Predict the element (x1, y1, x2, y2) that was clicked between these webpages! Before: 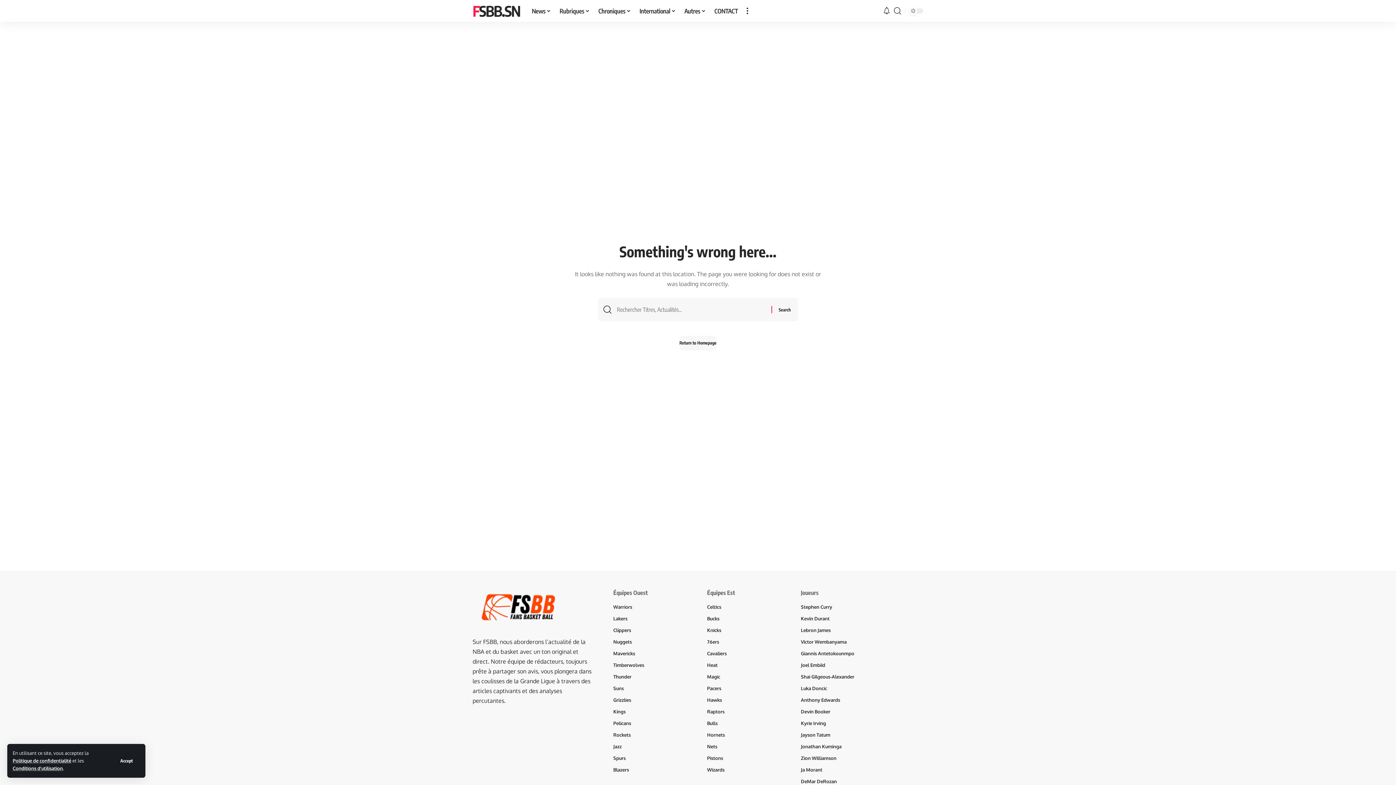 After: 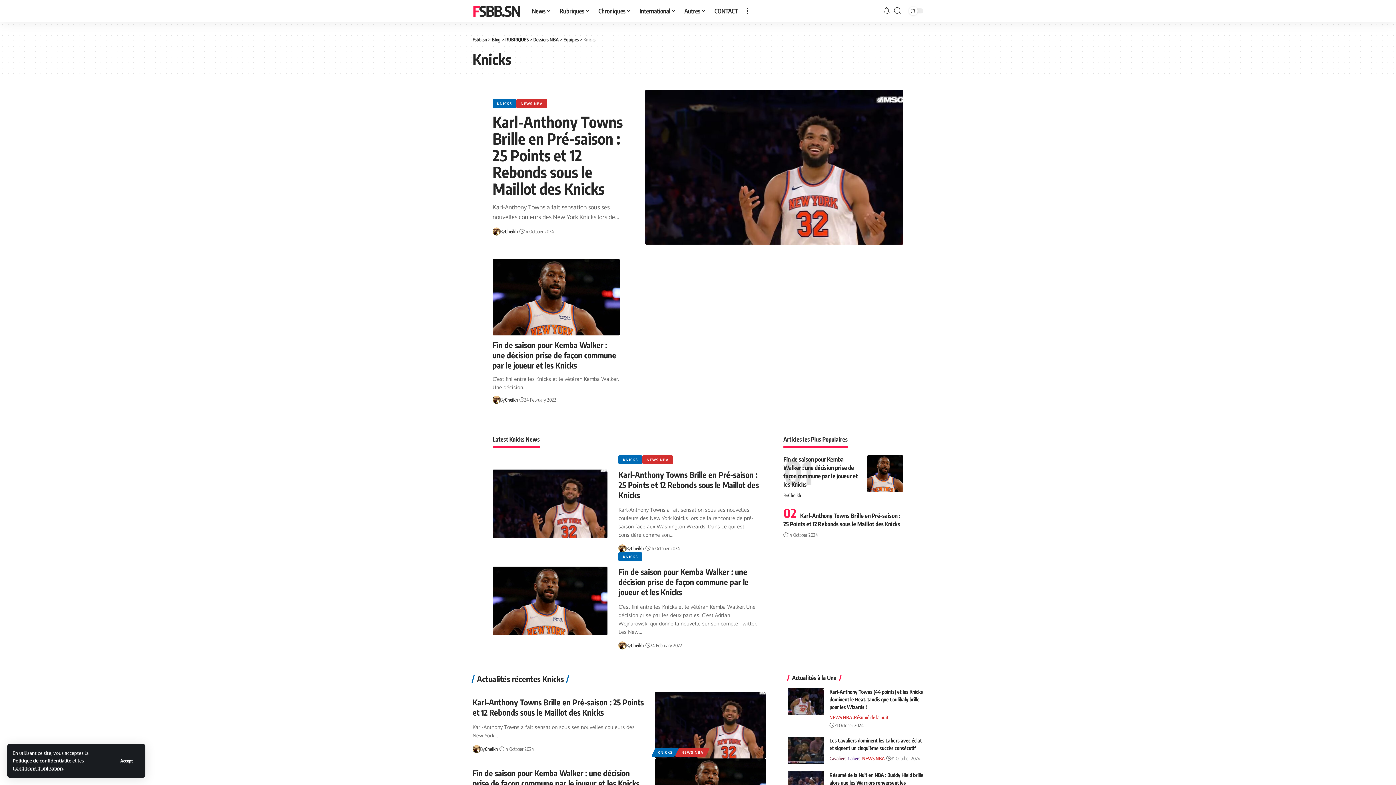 Action: bbox: (707, 624, 782, 636) label: Knicks